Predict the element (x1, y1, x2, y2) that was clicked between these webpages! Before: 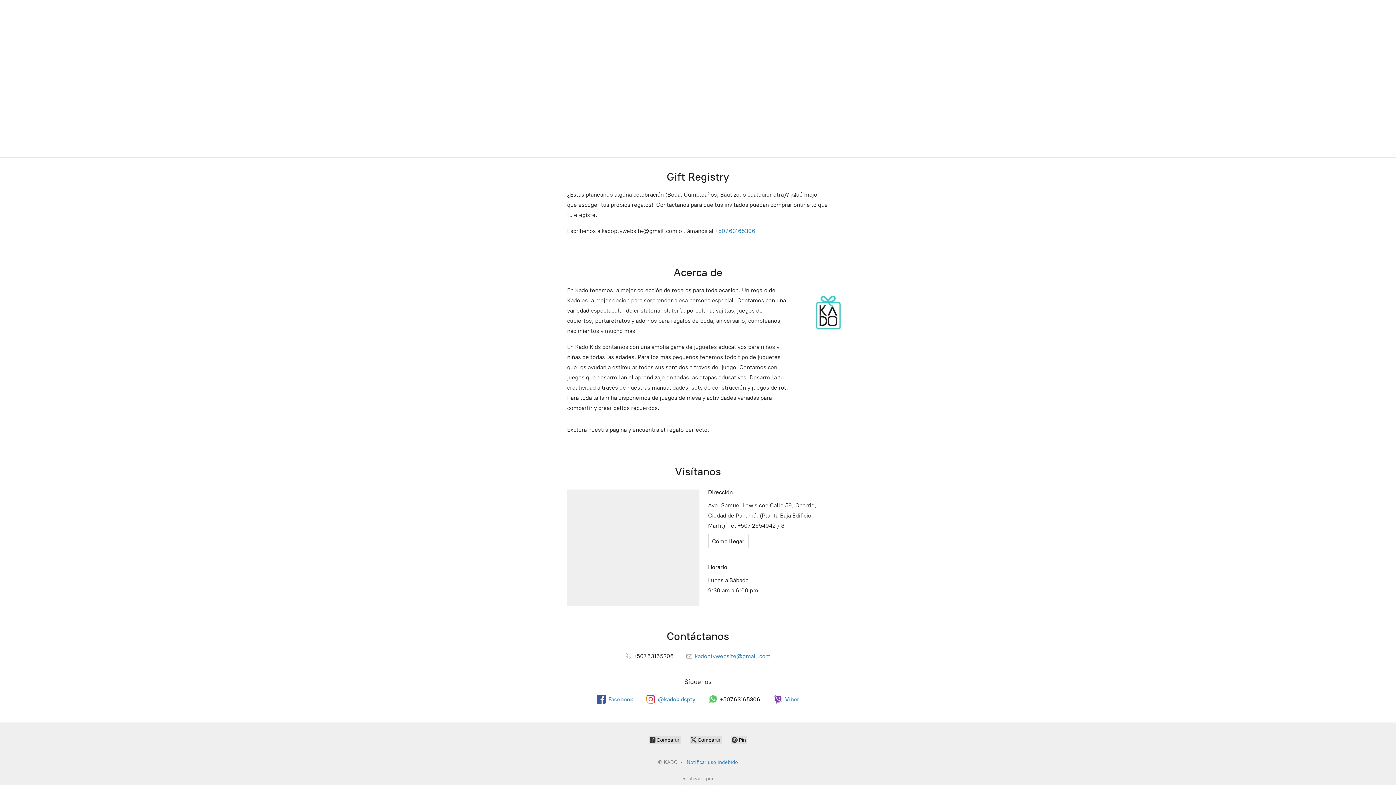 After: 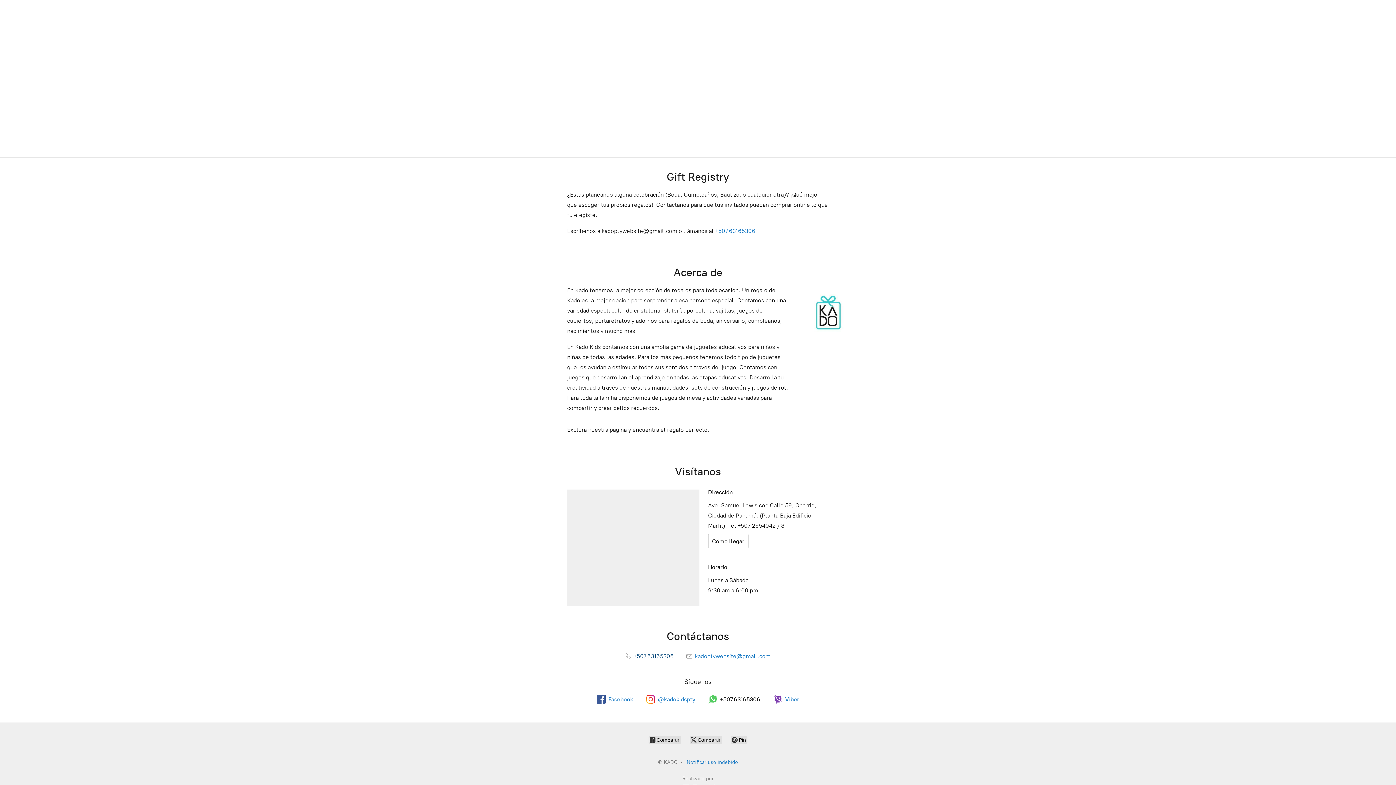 Action: label:  +507 63165306 bbox: (625, 653, 674, 660)